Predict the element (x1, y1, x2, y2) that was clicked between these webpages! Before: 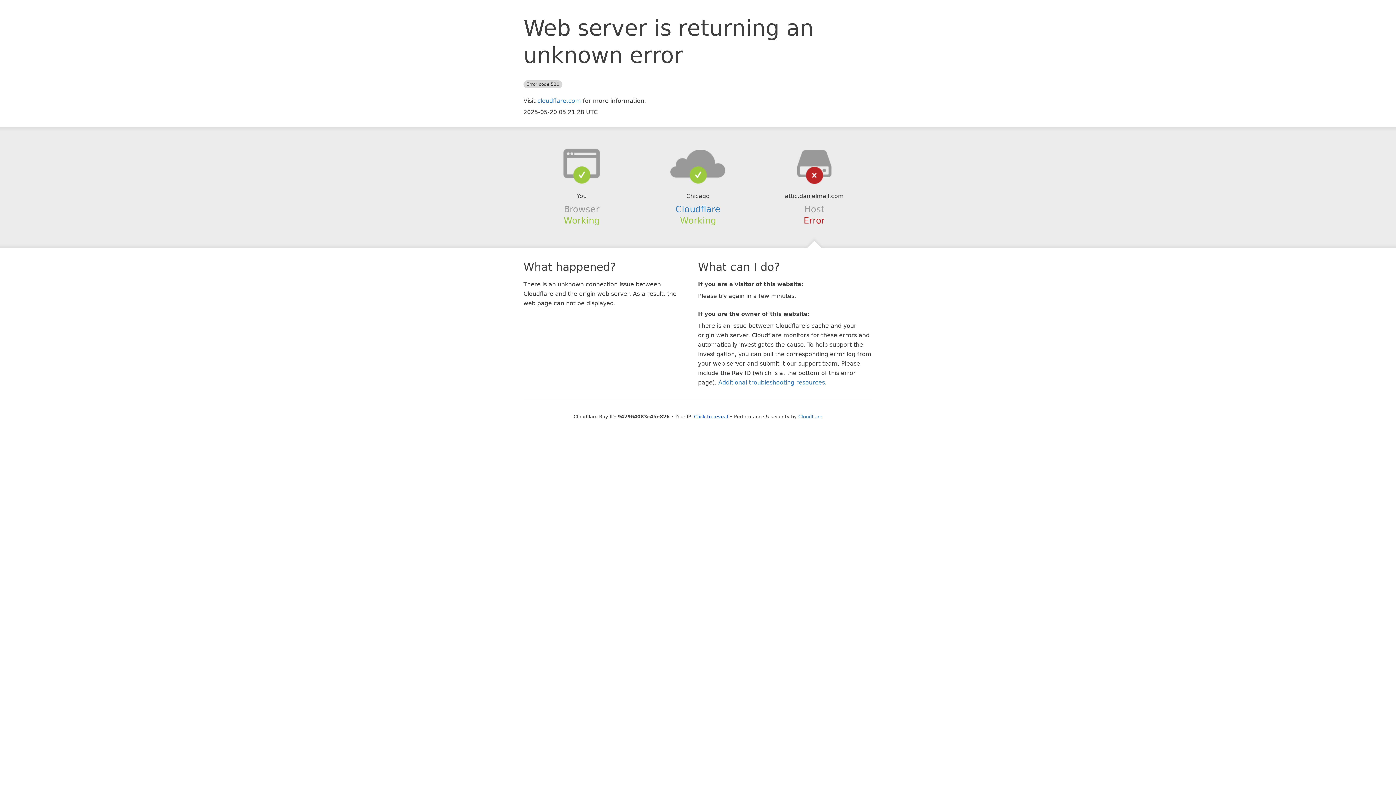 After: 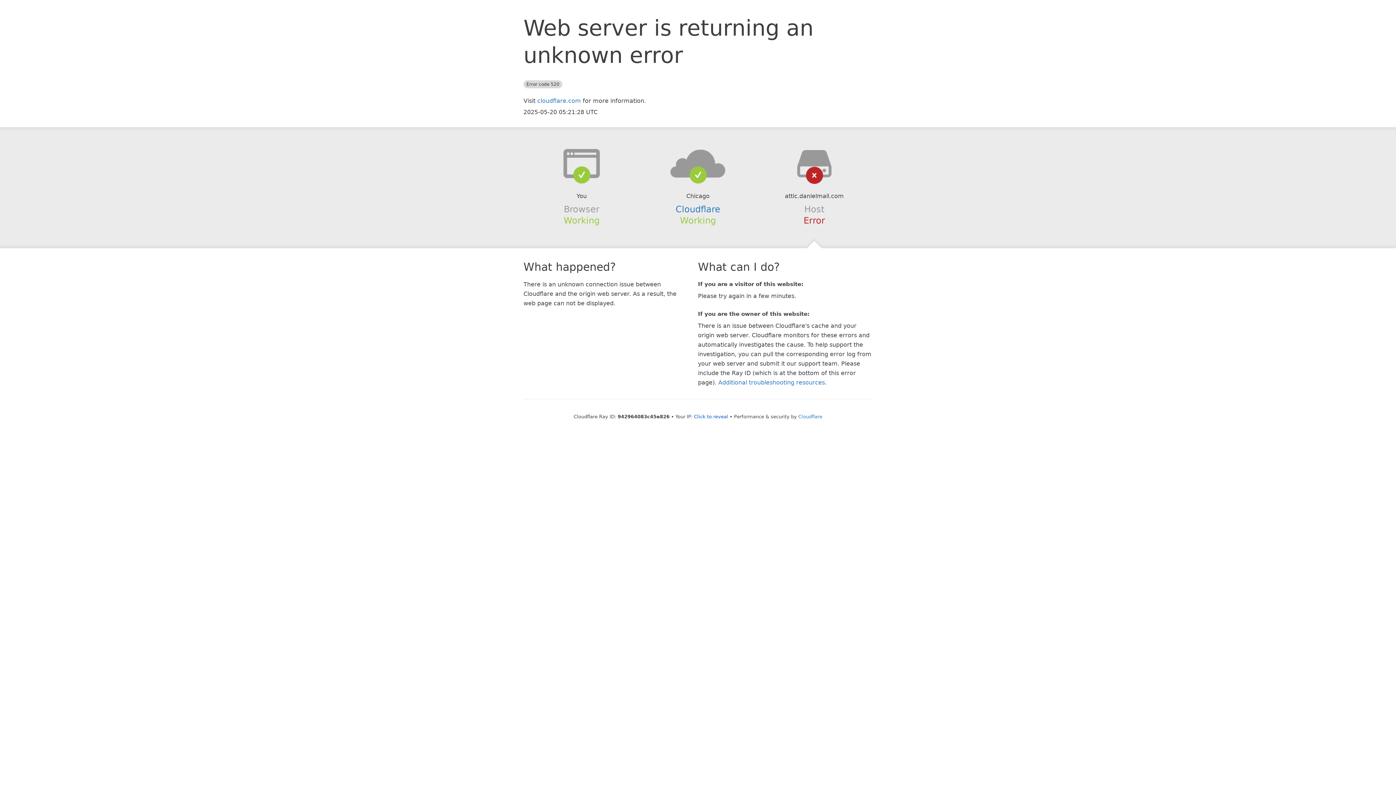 Action: bbox: (639, 148, 756, 178)